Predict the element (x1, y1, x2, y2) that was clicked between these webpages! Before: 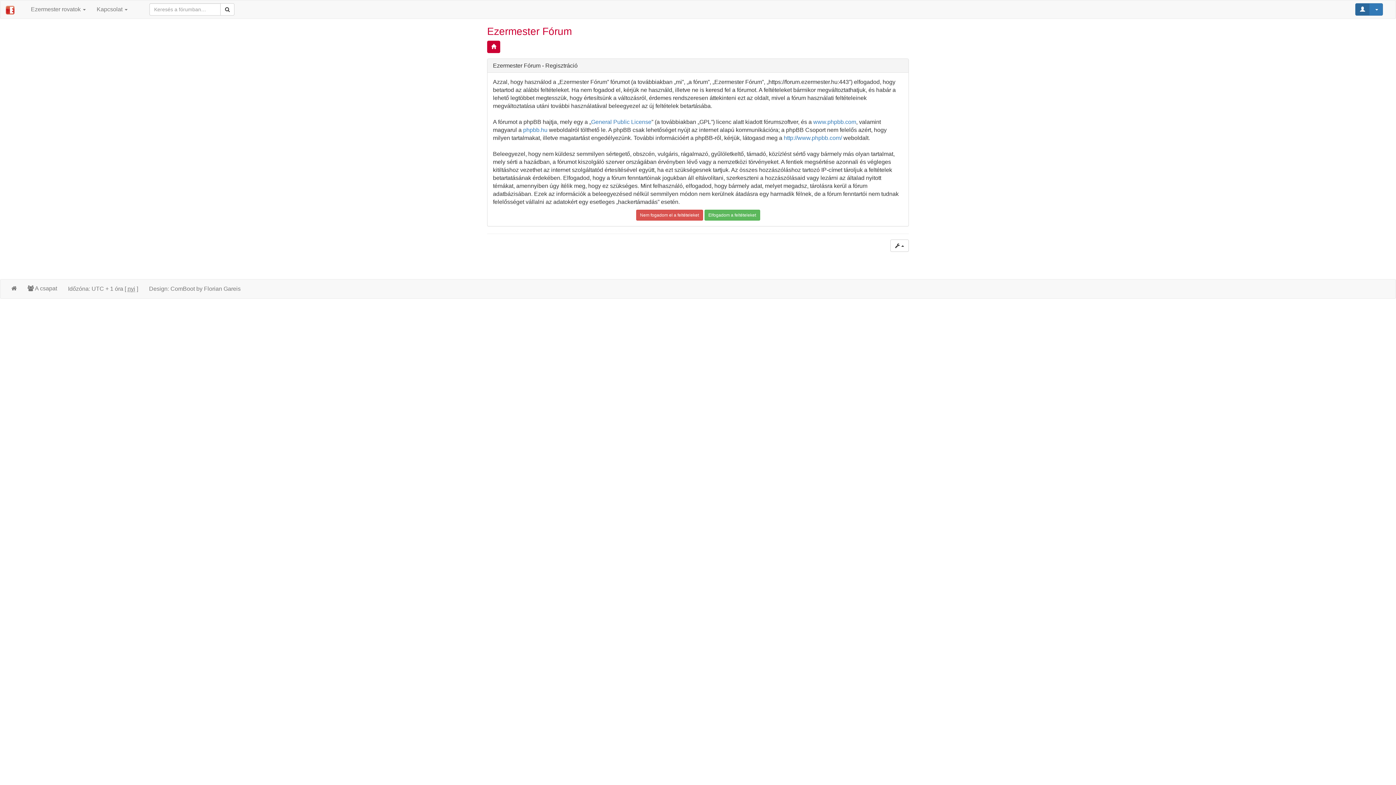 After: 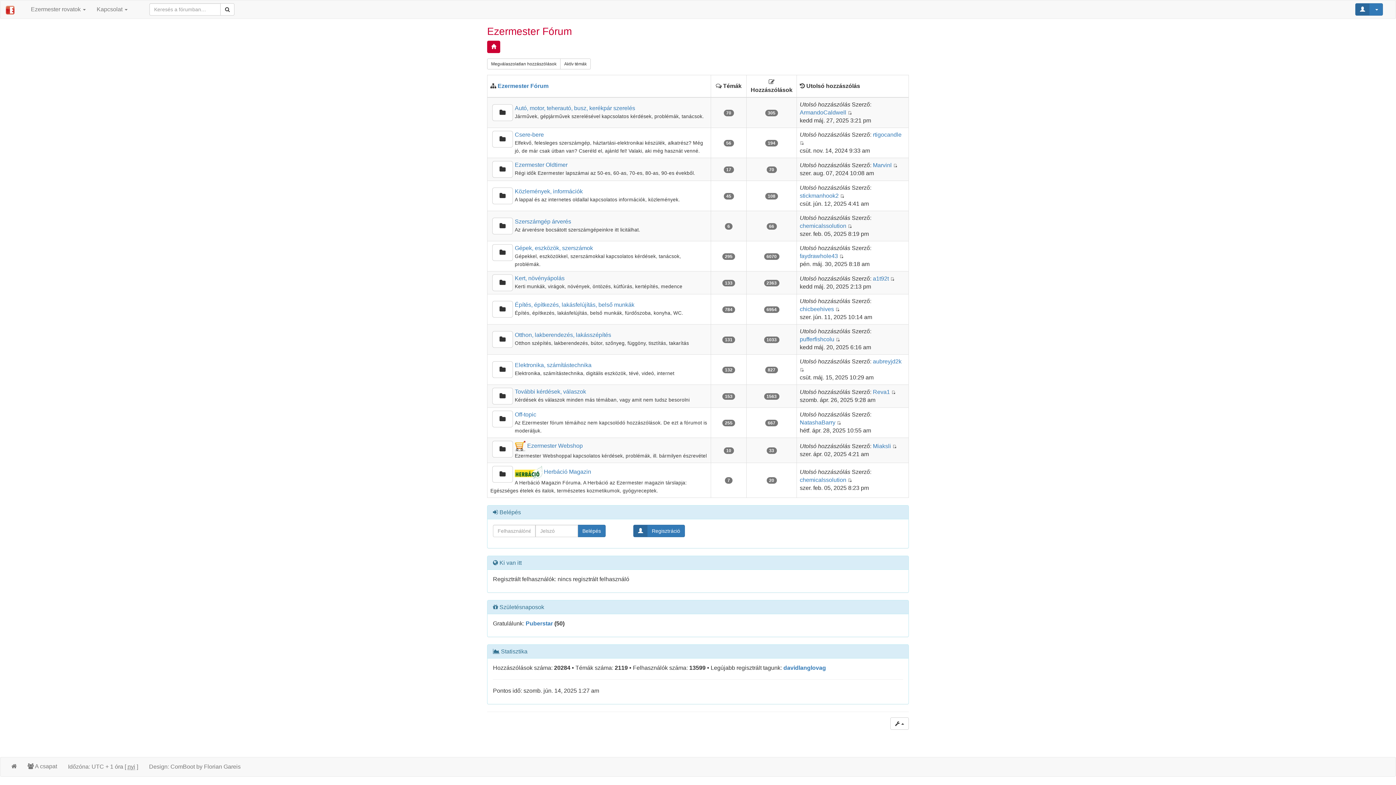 Action: bbox: (487, 25, 572, 37) label: Ezermester Fórum